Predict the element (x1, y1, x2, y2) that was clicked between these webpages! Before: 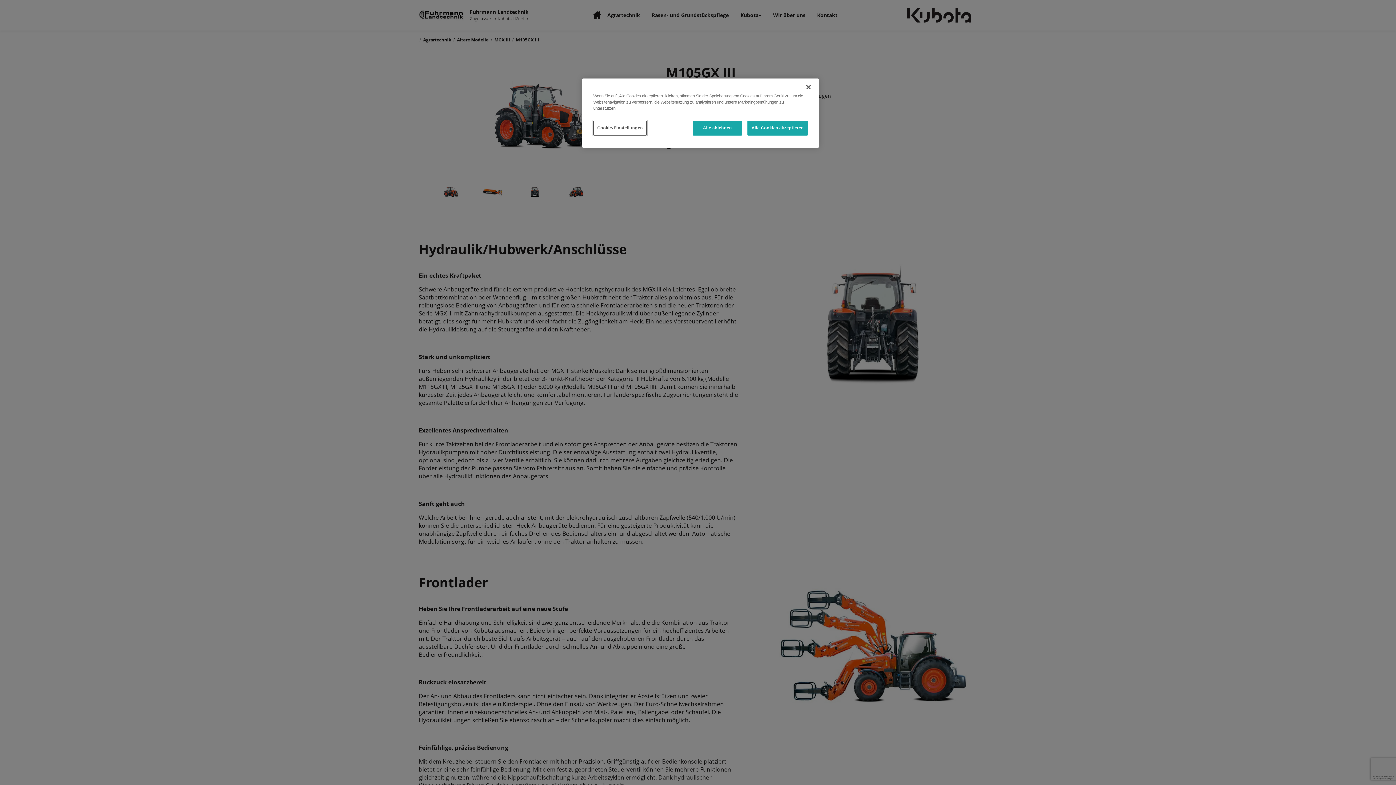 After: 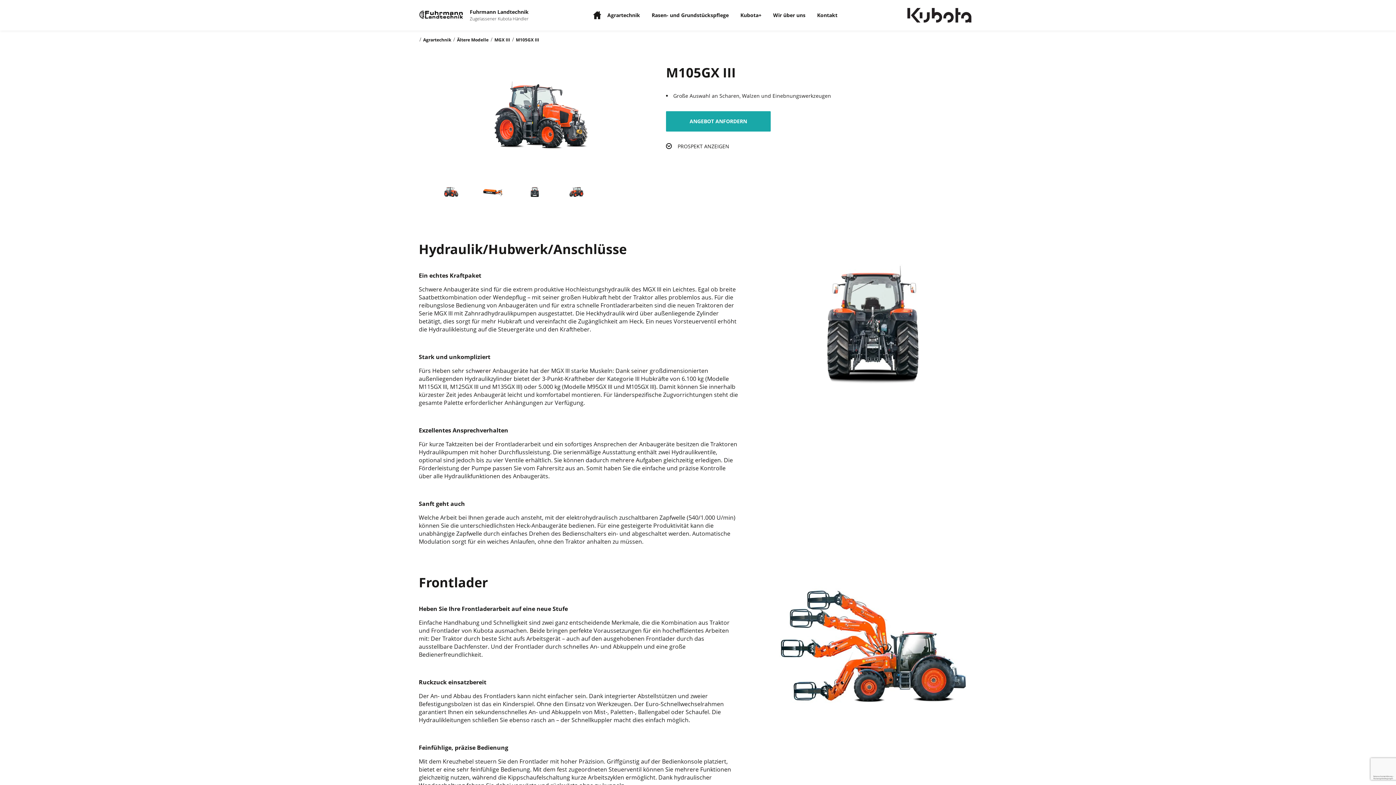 Action: label: Alle ablehnen bbox: (693, 120, 742, 135)